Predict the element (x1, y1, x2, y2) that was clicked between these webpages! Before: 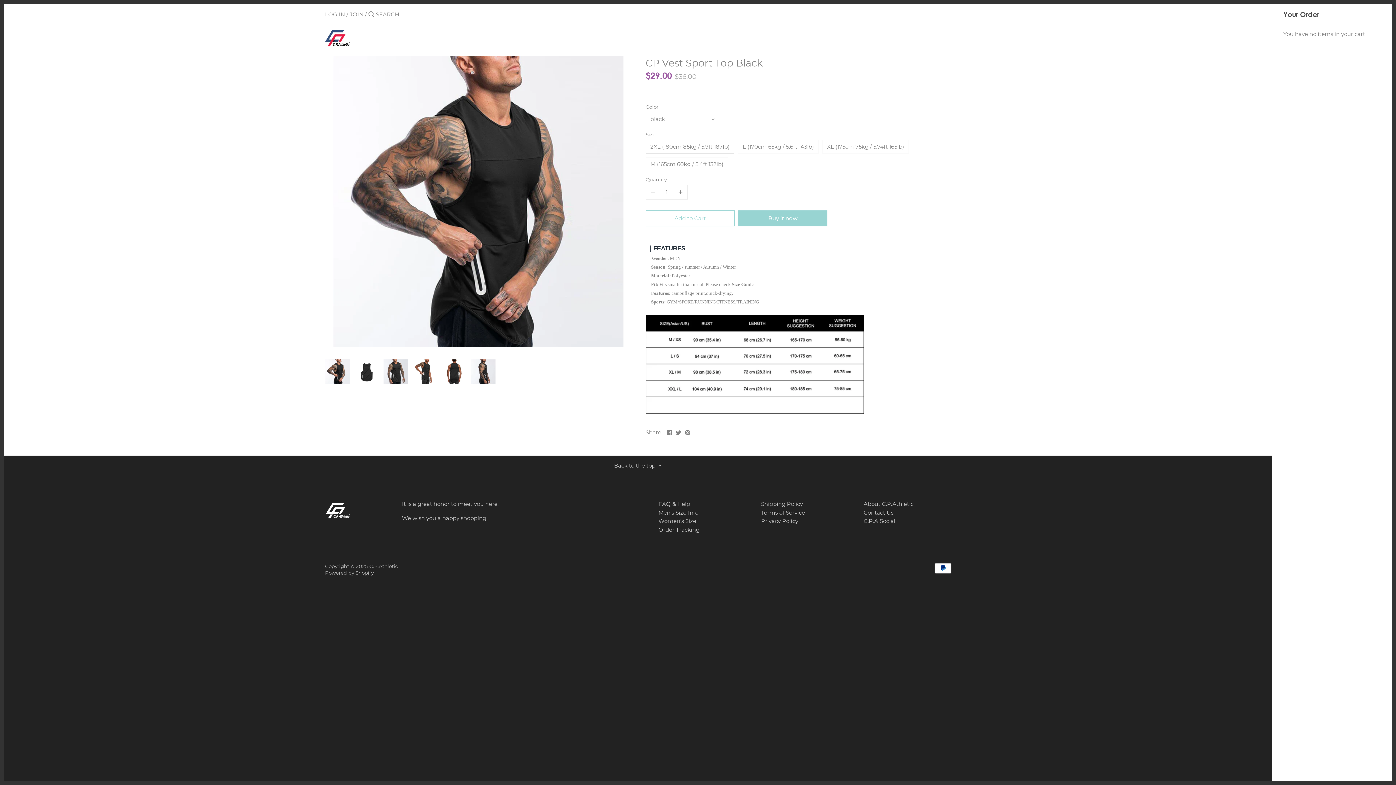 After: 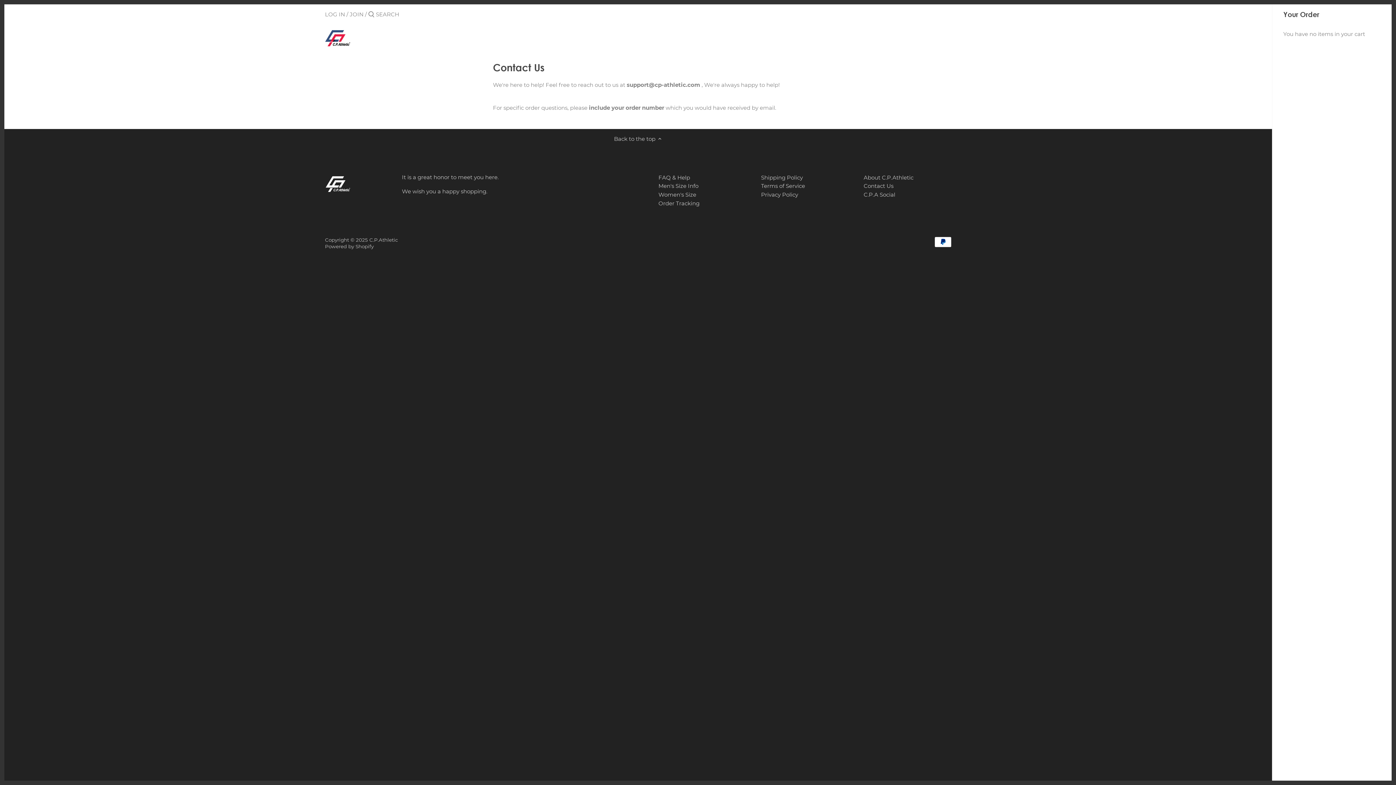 Action: bbox: (863, 509, 893, 516) label: Contact Us